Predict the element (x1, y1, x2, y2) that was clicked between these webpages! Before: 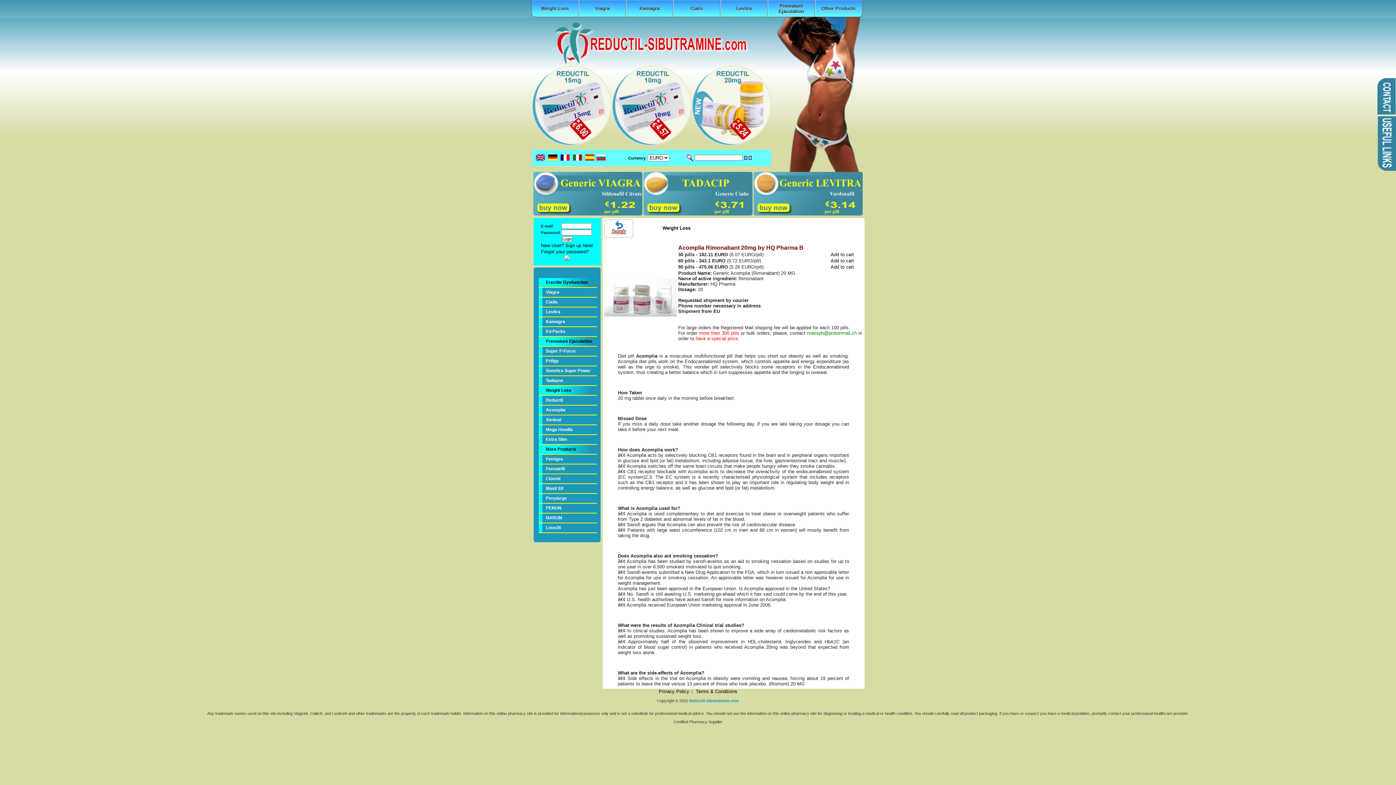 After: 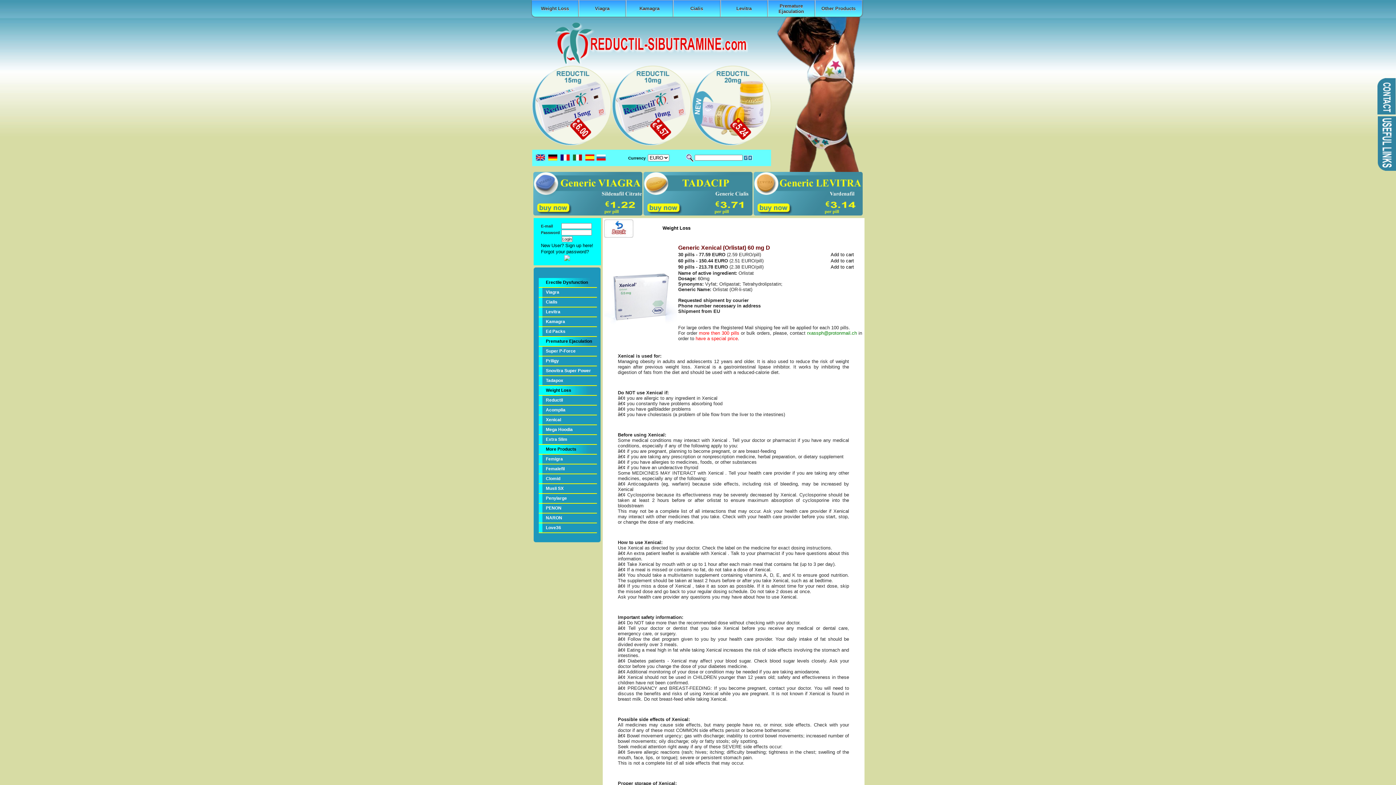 Action: bbox: (538, 415, 604, 424) label: Xenical